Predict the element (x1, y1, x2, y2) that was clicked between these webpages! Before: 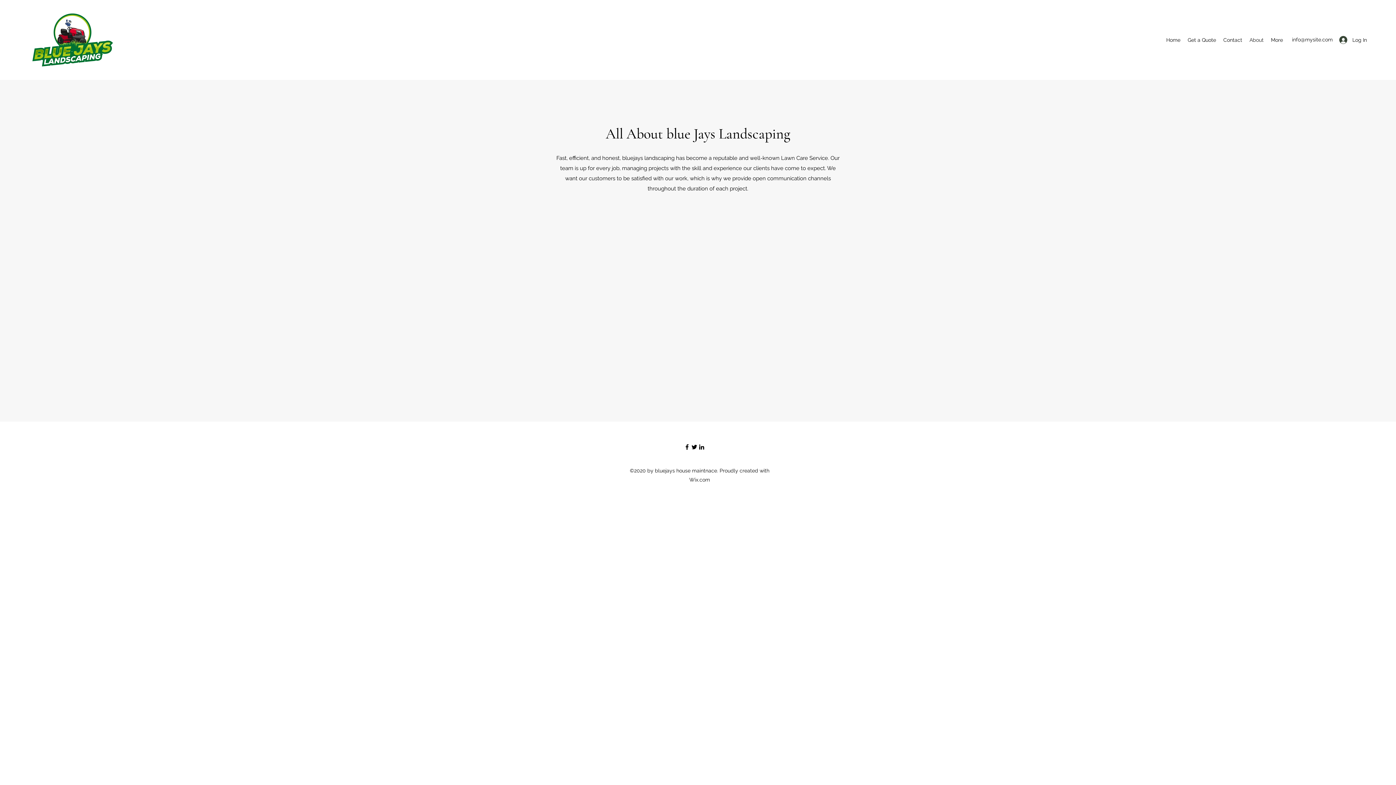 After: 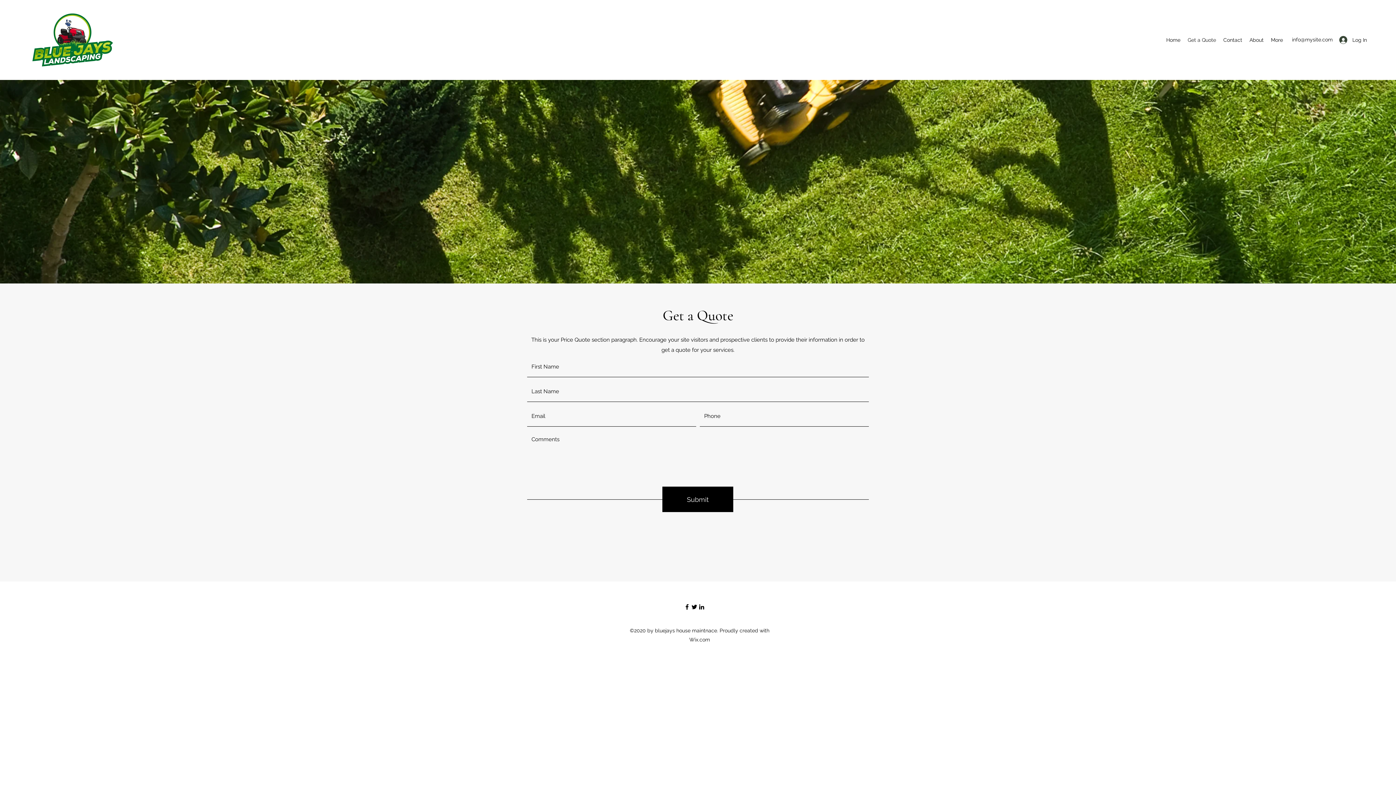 Action: label: Get a Quote bbox: (1184, 34, 1220, 45)